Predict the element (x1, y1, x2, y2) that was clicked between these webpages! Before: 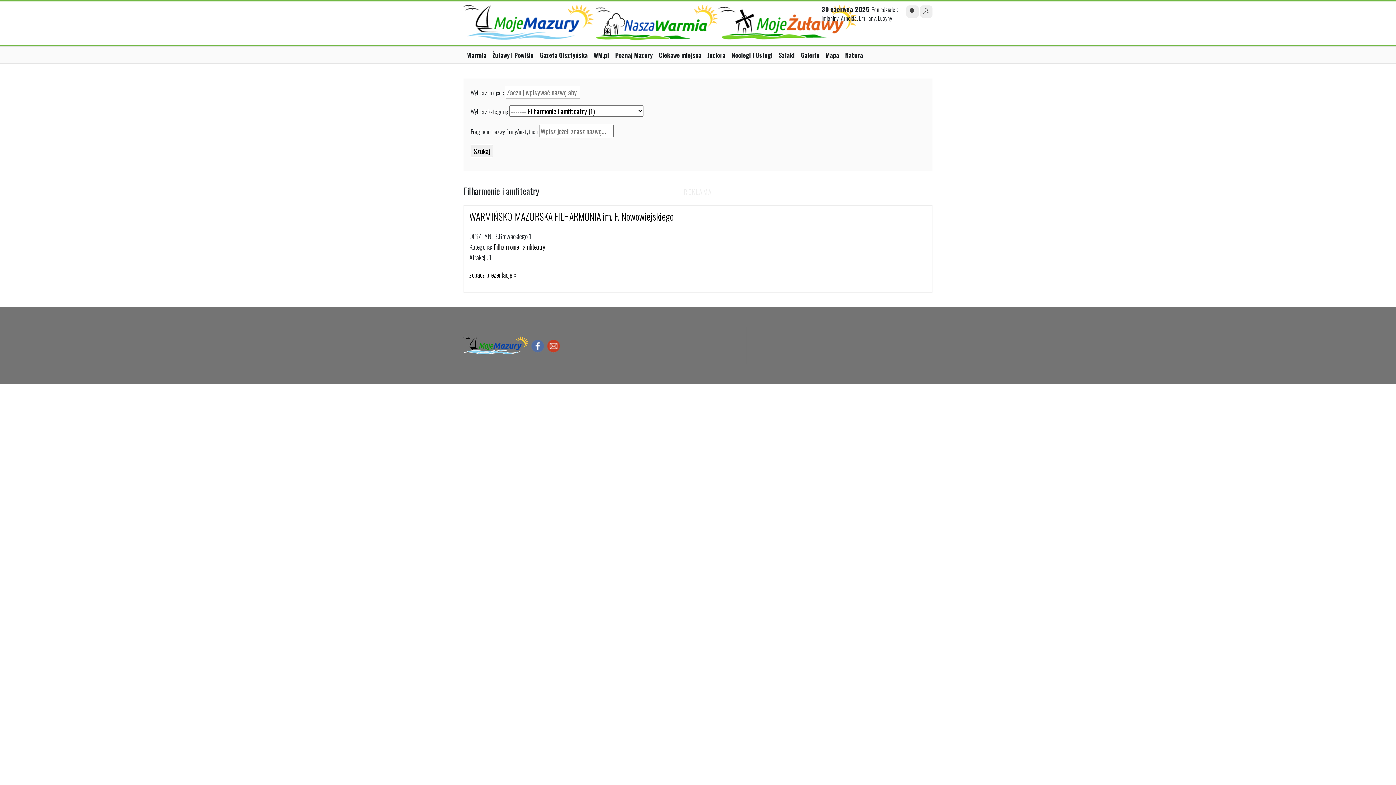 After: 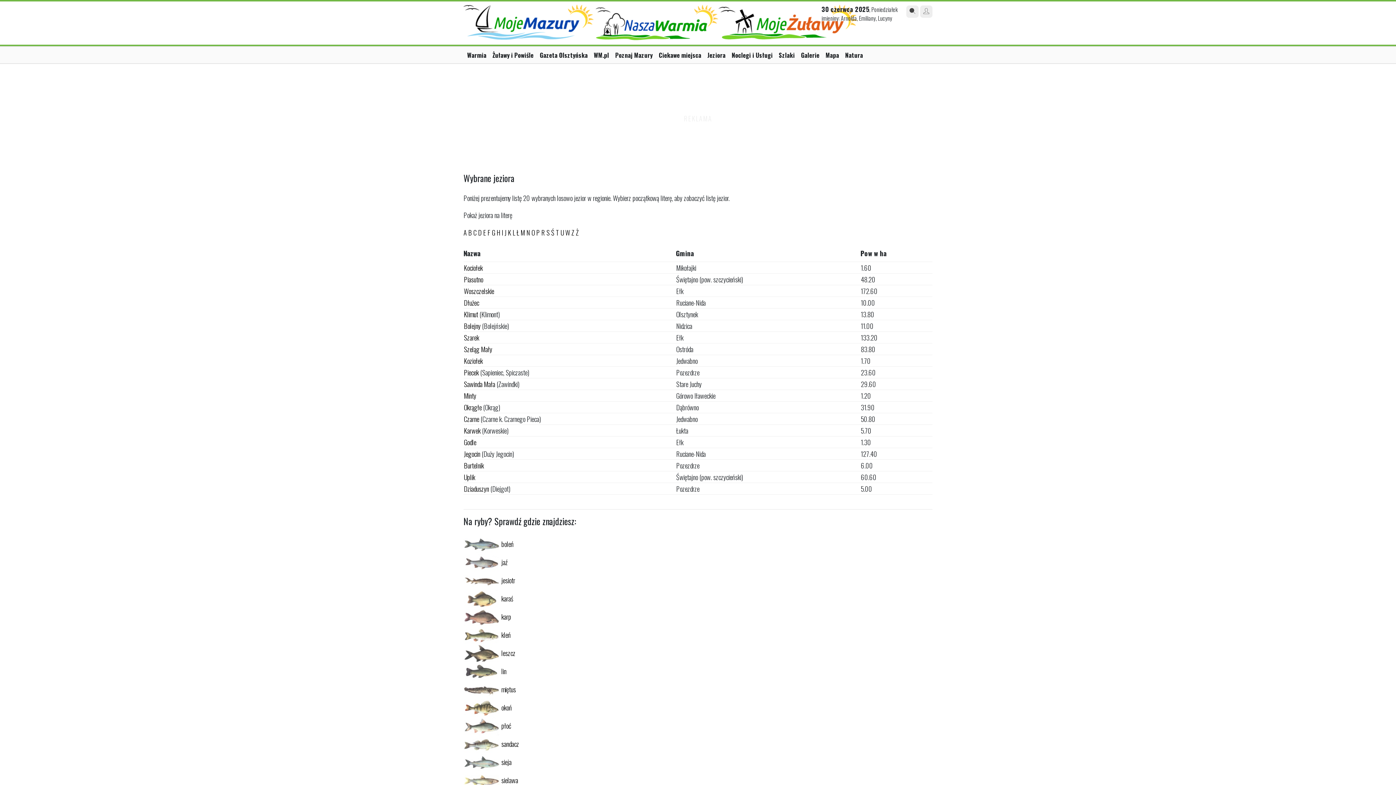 Action: label: Jeziora bbox: (707, 50, 731, 59)